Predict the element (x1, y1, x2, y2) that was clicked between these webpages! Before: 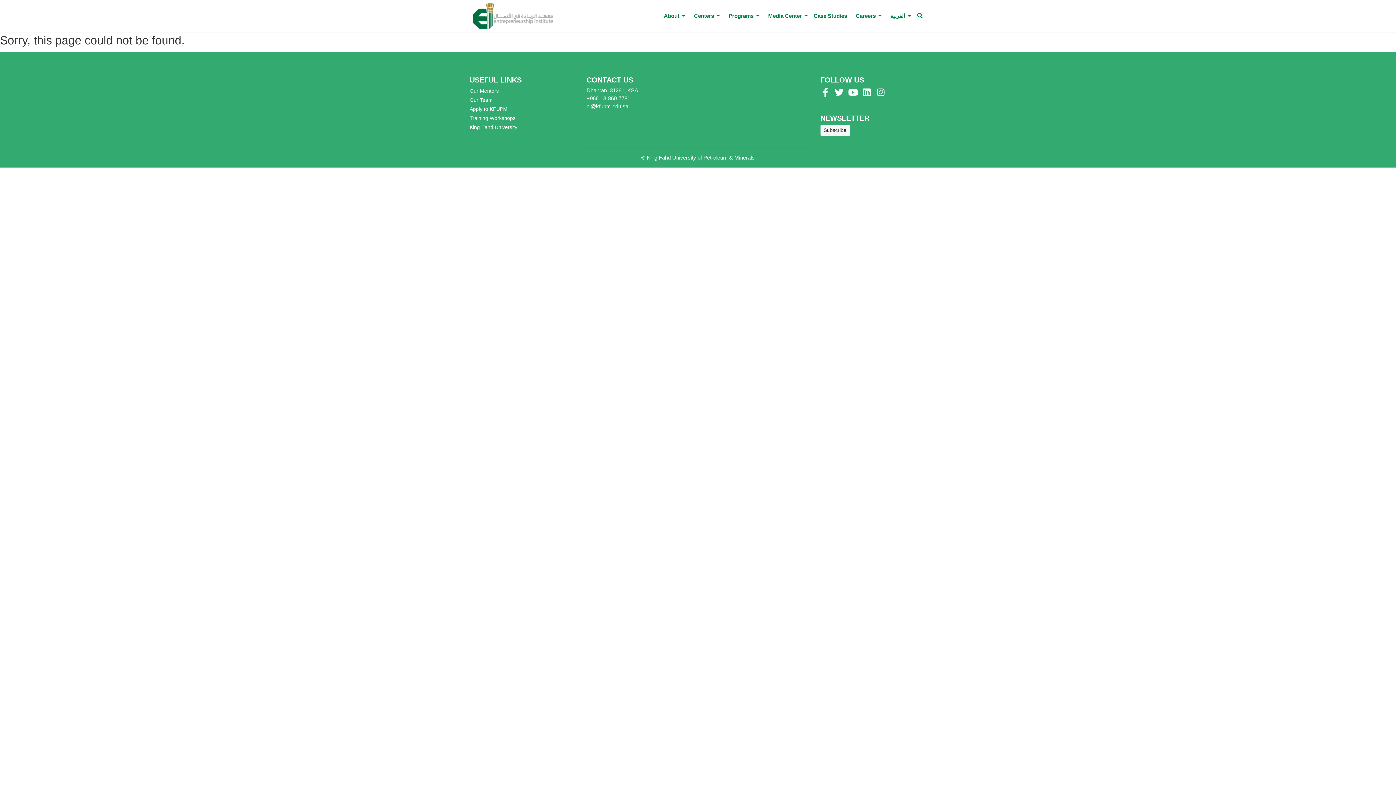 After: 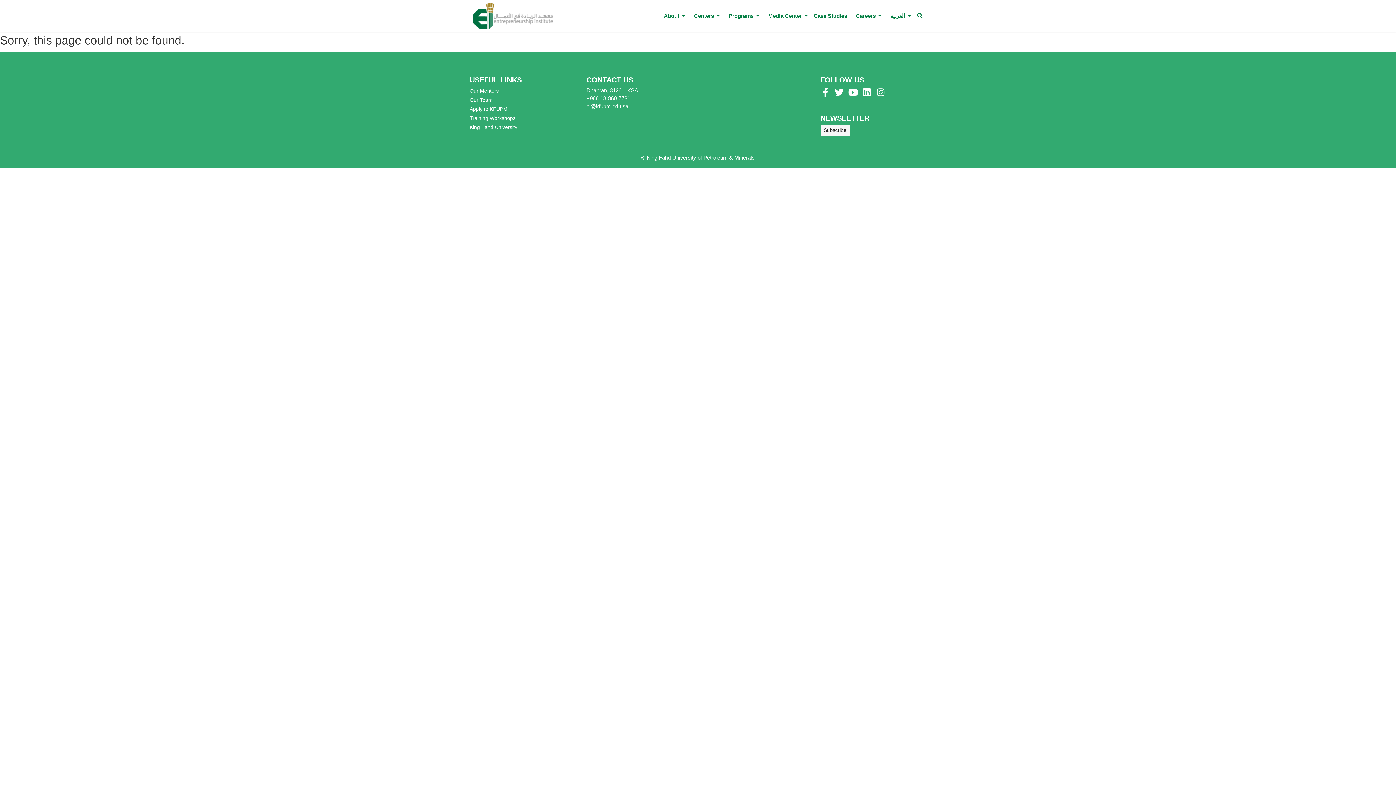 Action: bbox: (862, 89, 872, 95)